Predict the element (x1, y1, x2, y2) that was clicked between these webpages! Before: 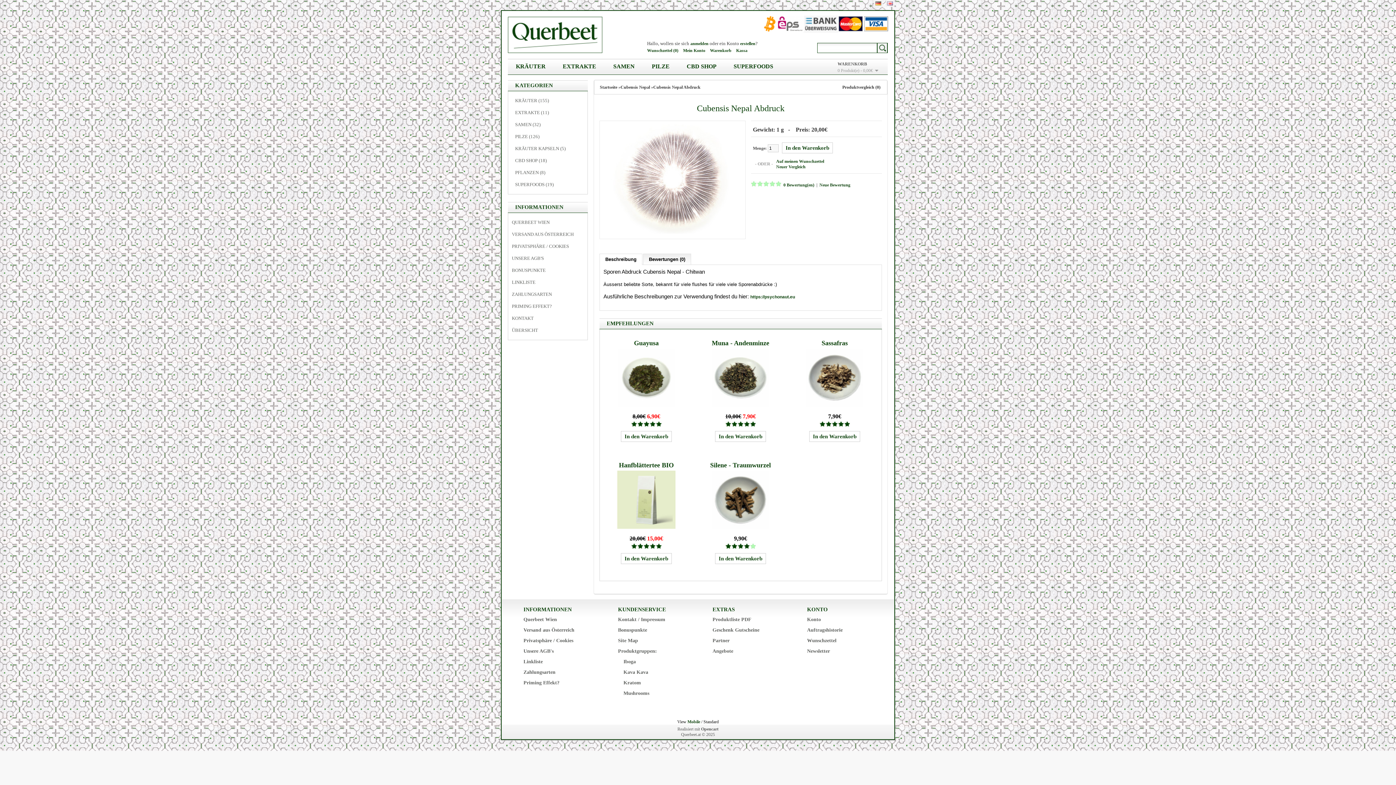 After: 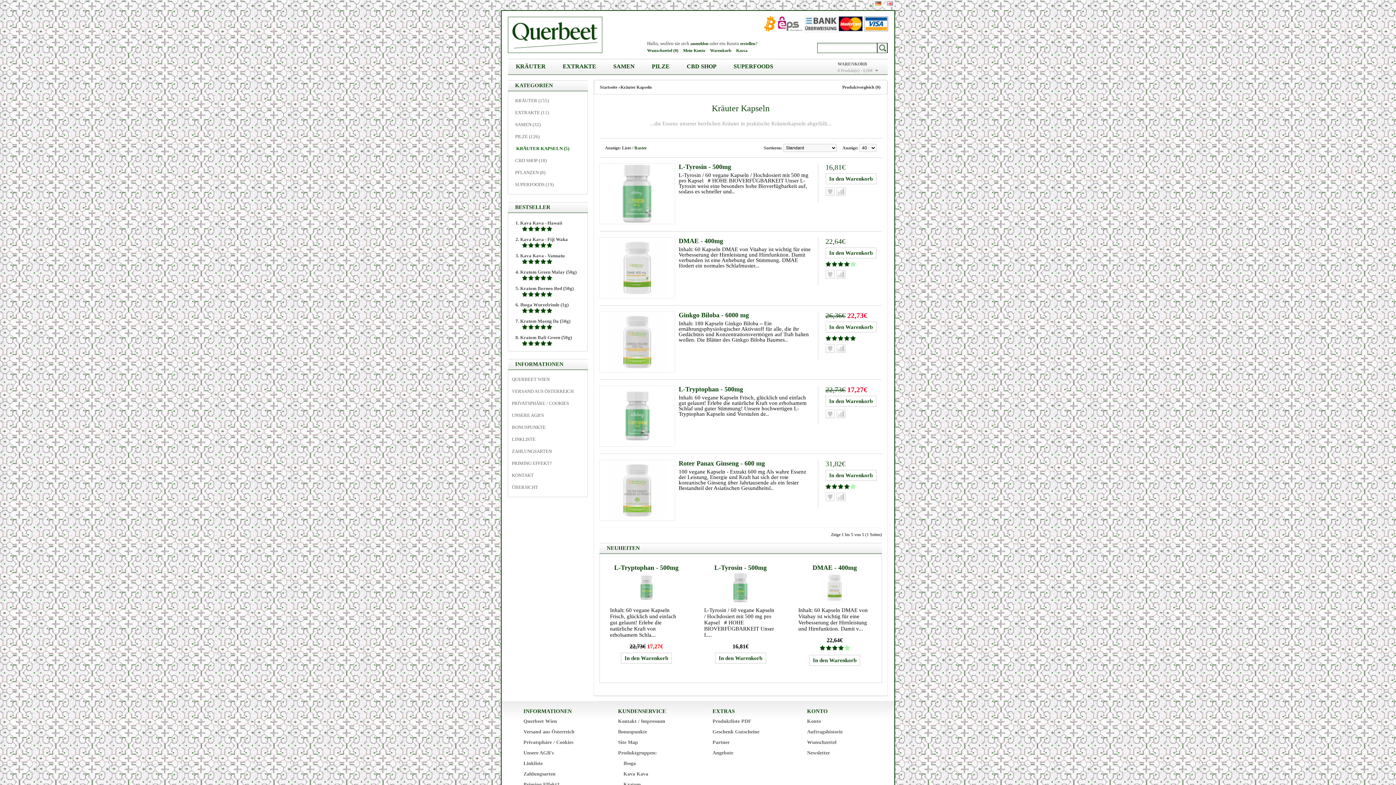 Action: label: KRÄUTER KAPSELN (5) bbox: (515, 145, 565, 151)